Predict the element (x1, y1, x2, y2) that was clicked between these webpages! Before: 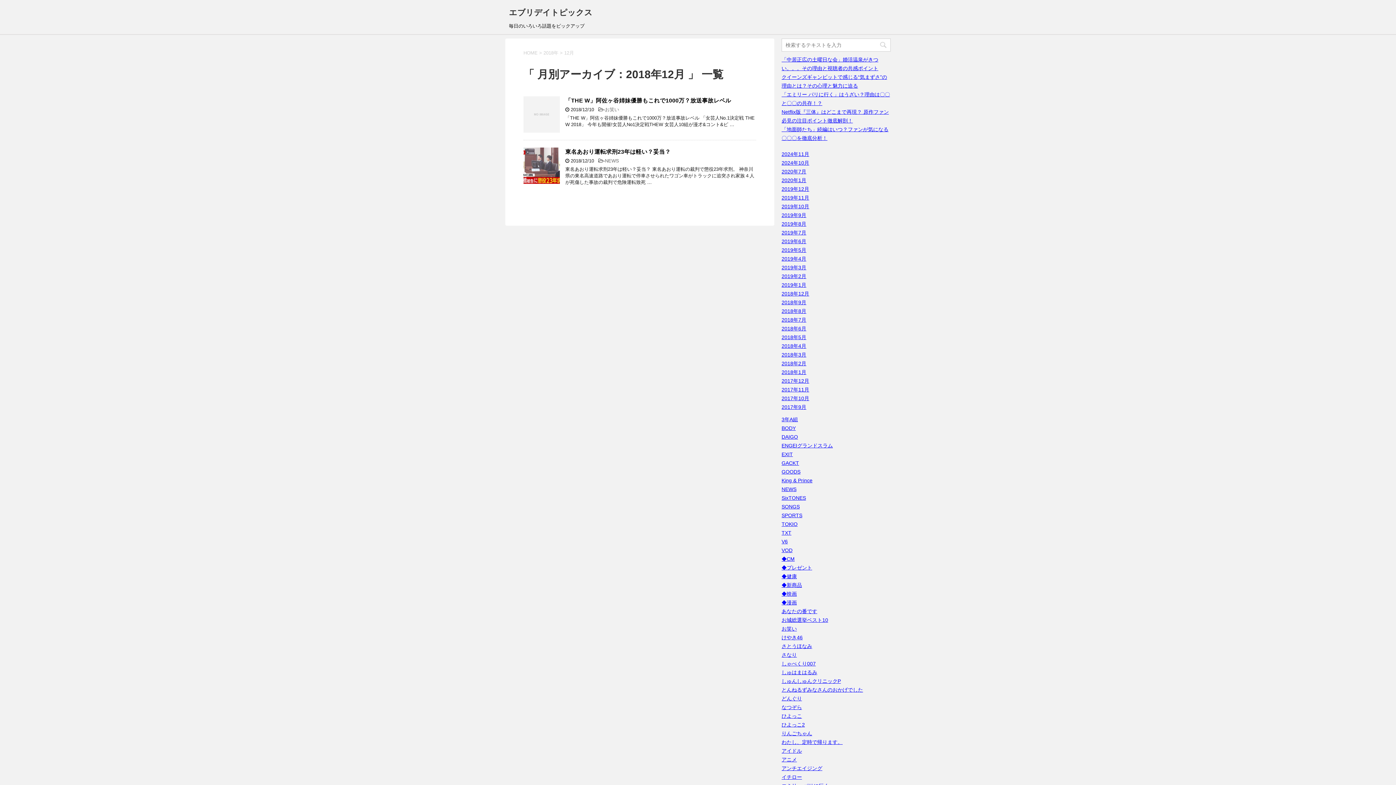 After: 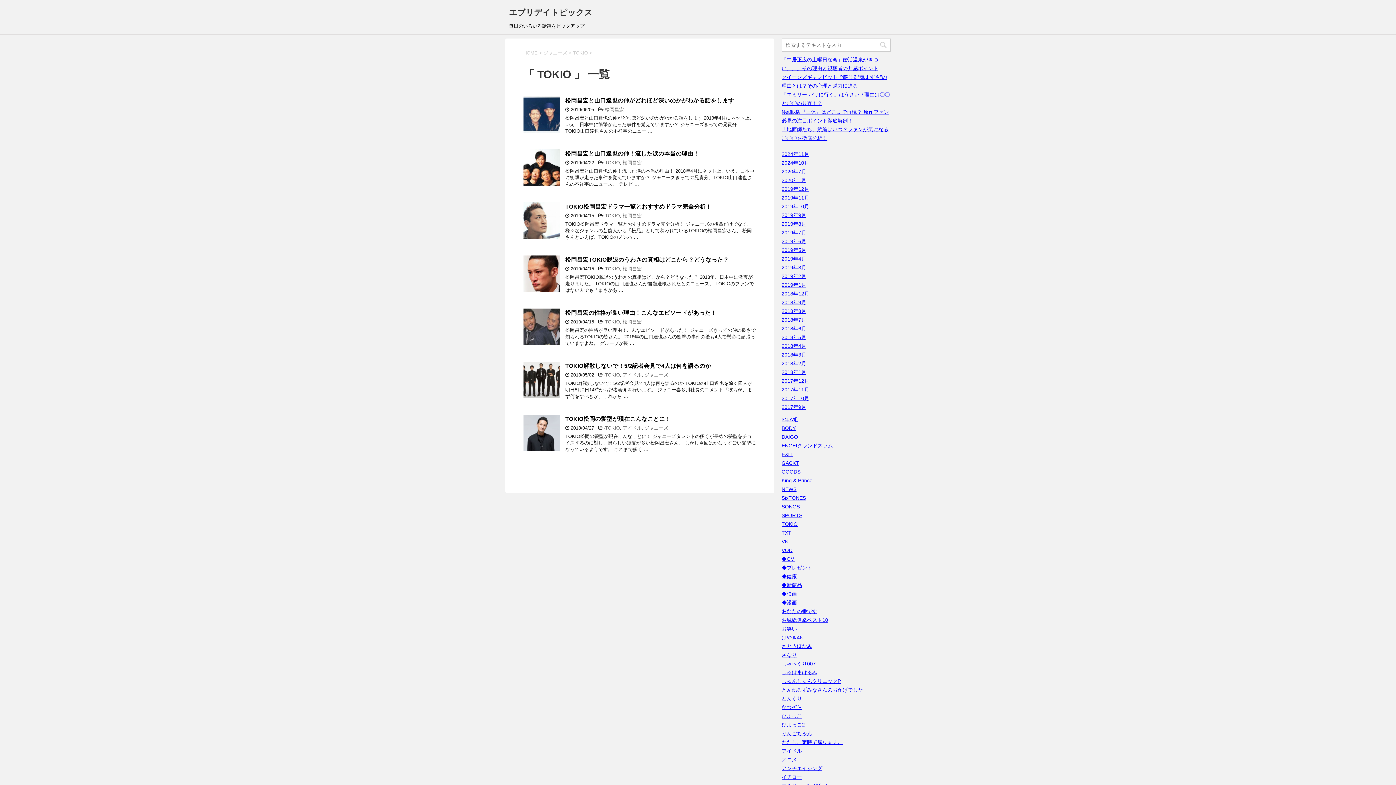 Action: label: TOKIO bbox: (781, 521, 797, 527)